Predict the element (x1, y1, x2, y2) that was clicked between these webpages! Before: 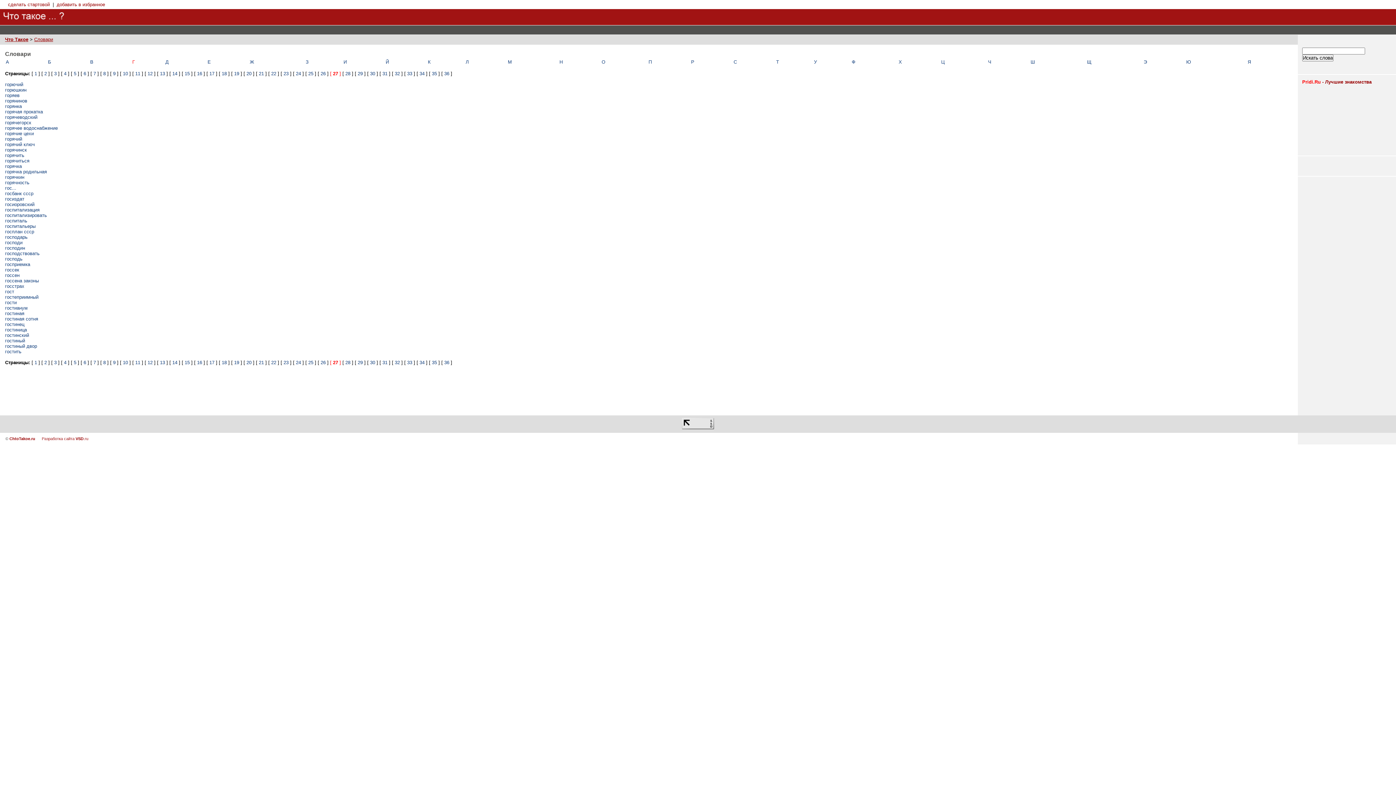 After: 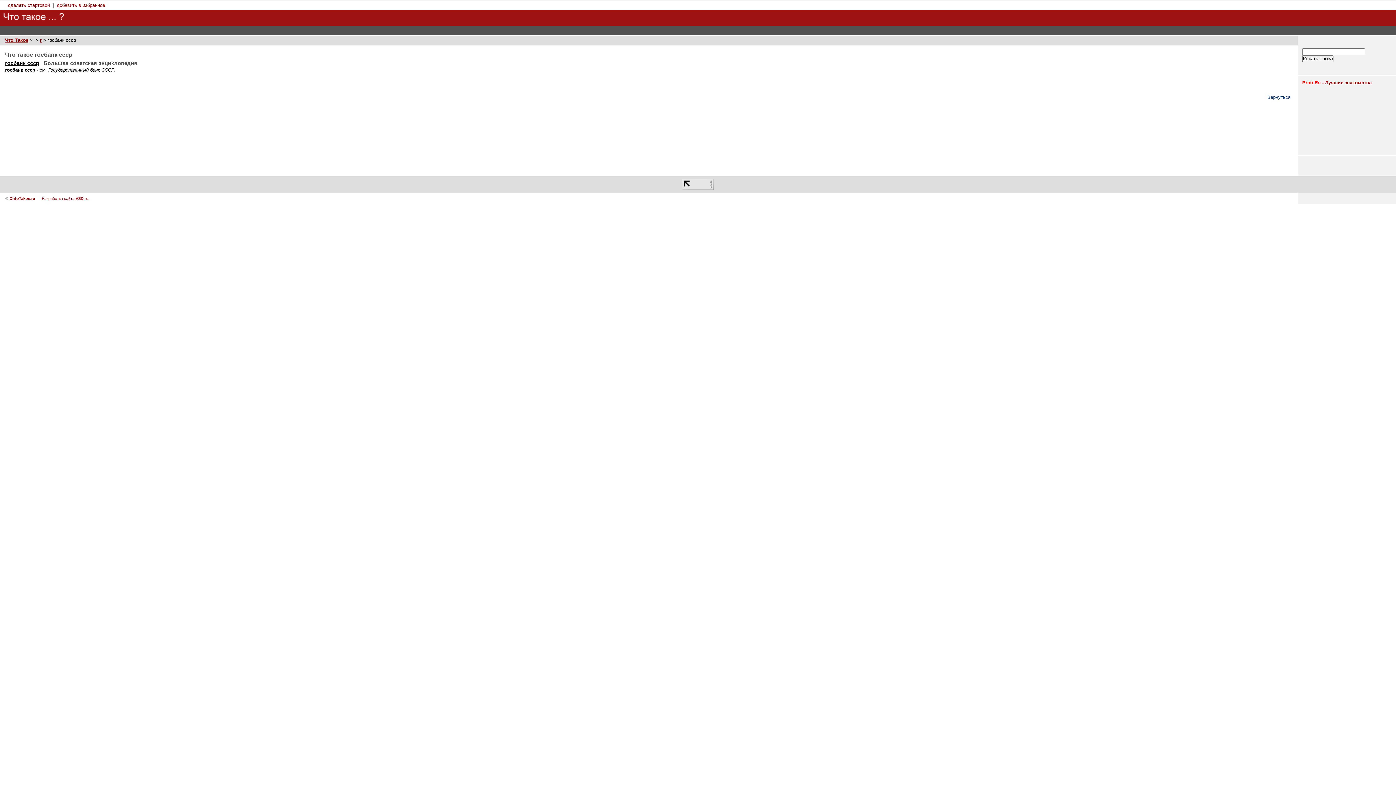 Action: label: госбанк ссср bbox: (5, 190, 33, 196)